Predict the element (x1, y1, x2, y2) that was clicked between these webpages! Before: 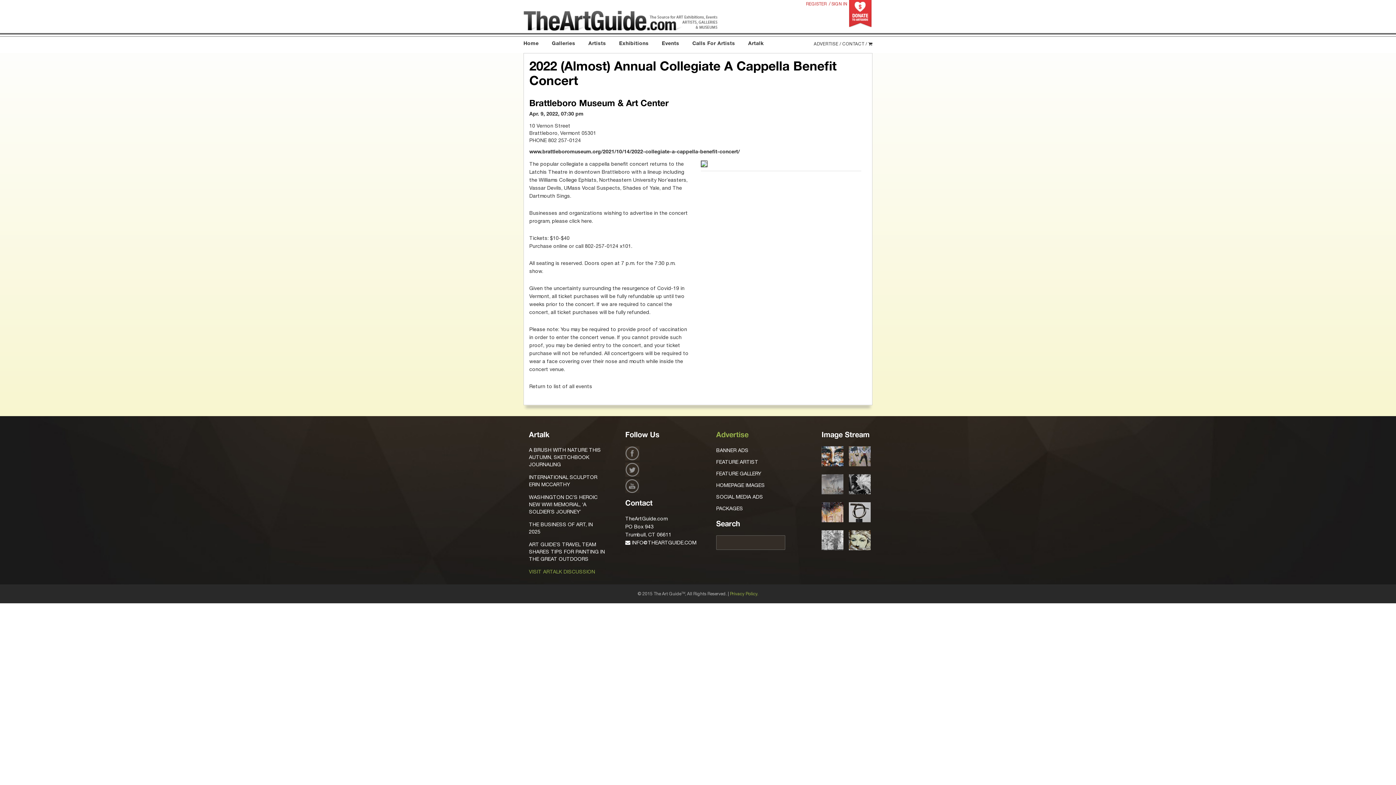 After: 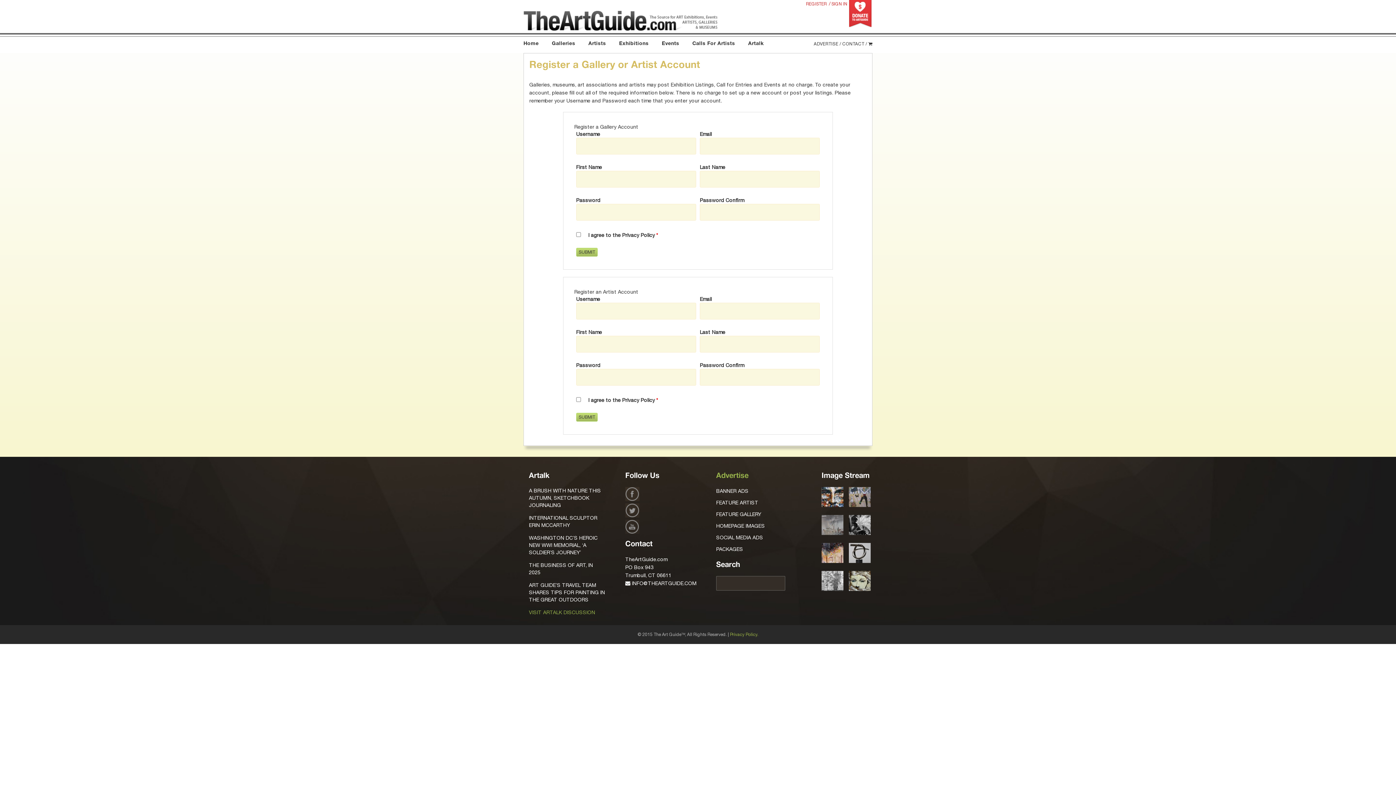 Action: label: REGISTER bbox: (805, 1, 827, 6)